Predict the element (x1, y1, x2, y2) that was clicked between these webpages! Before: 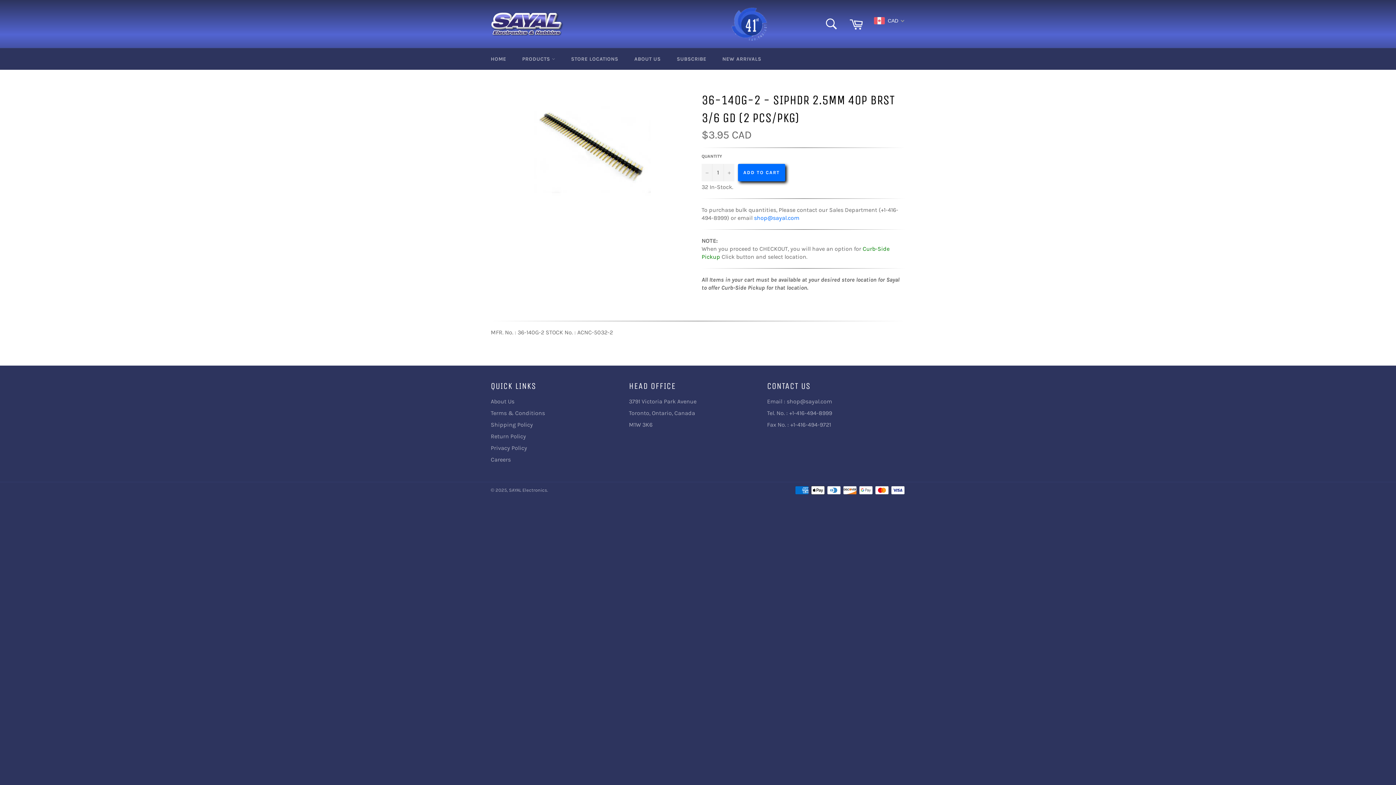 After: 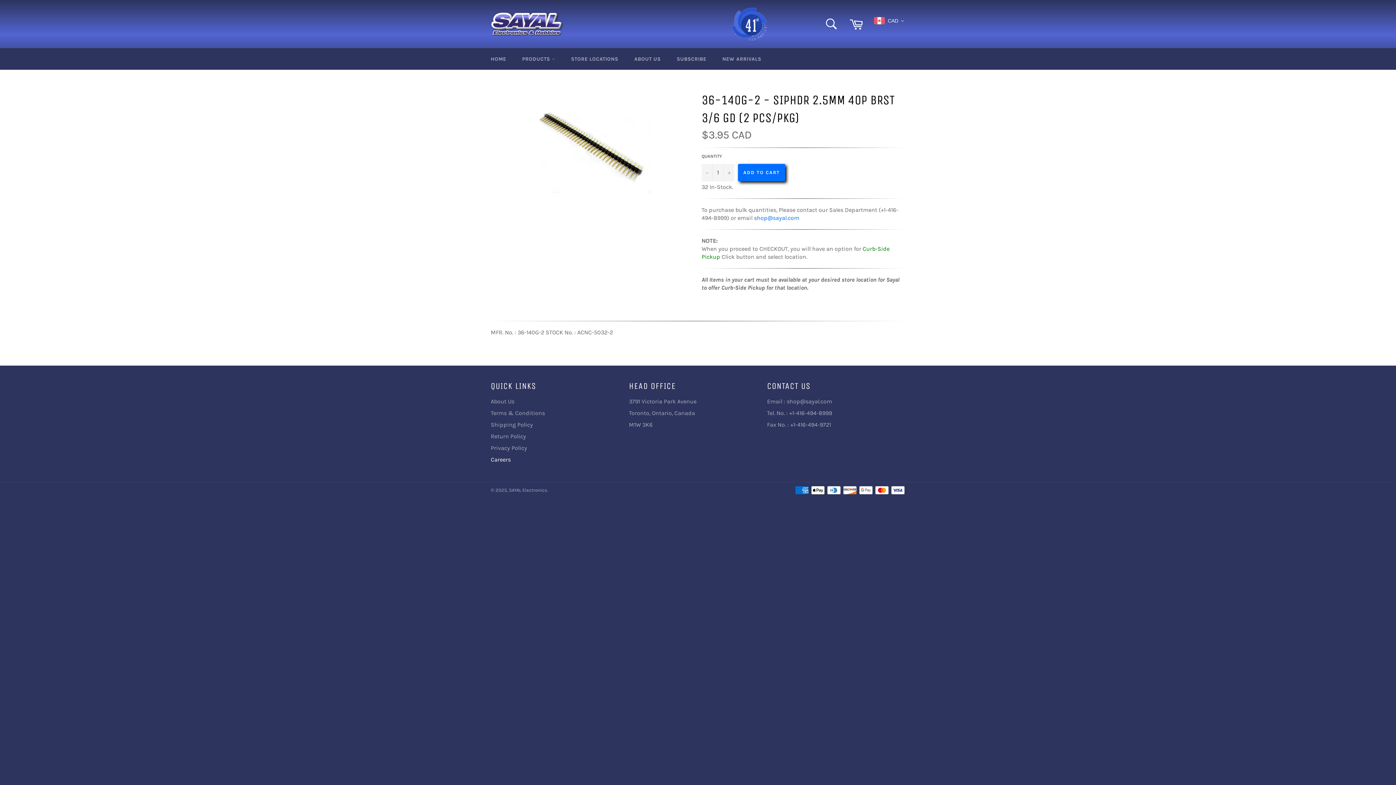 Action: label: Careers bbox: (490, 456, 510, 463)